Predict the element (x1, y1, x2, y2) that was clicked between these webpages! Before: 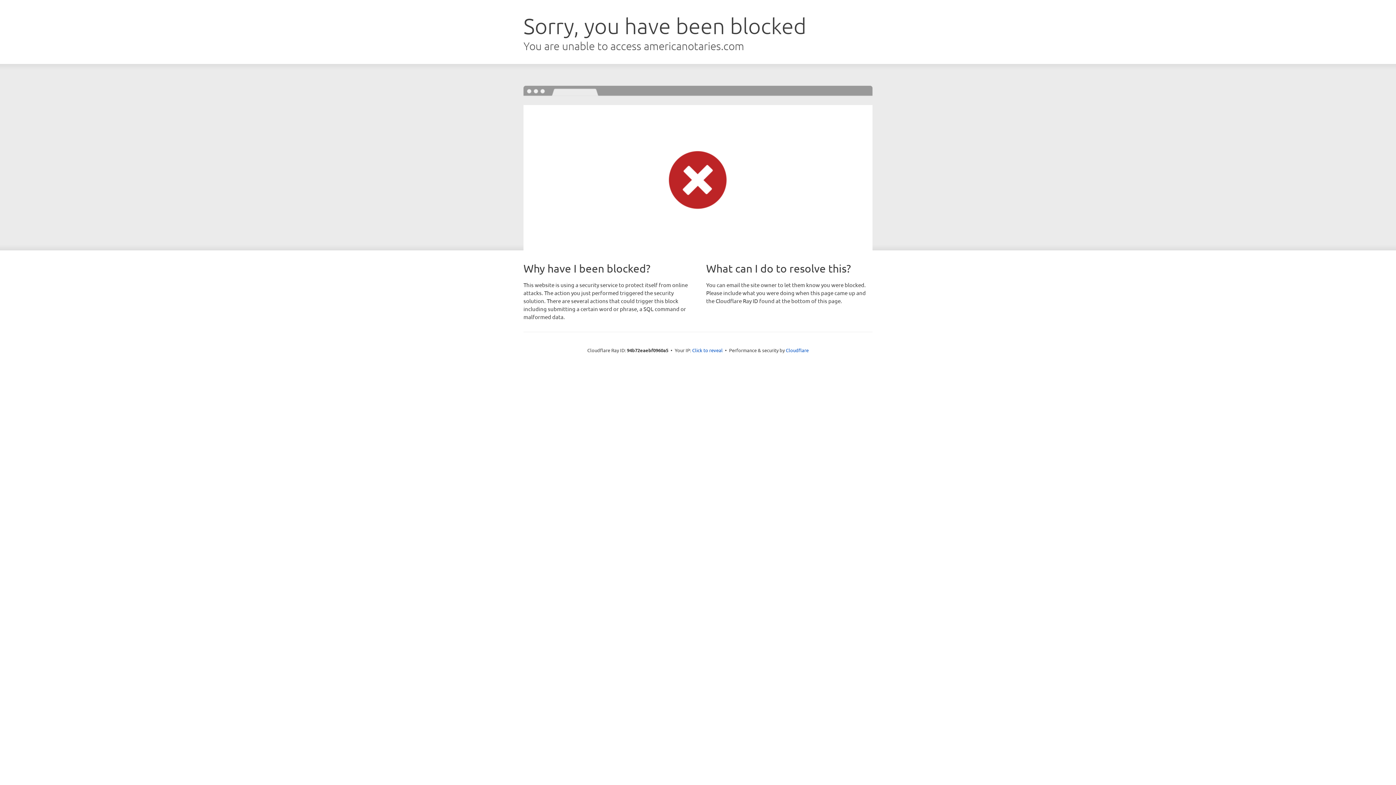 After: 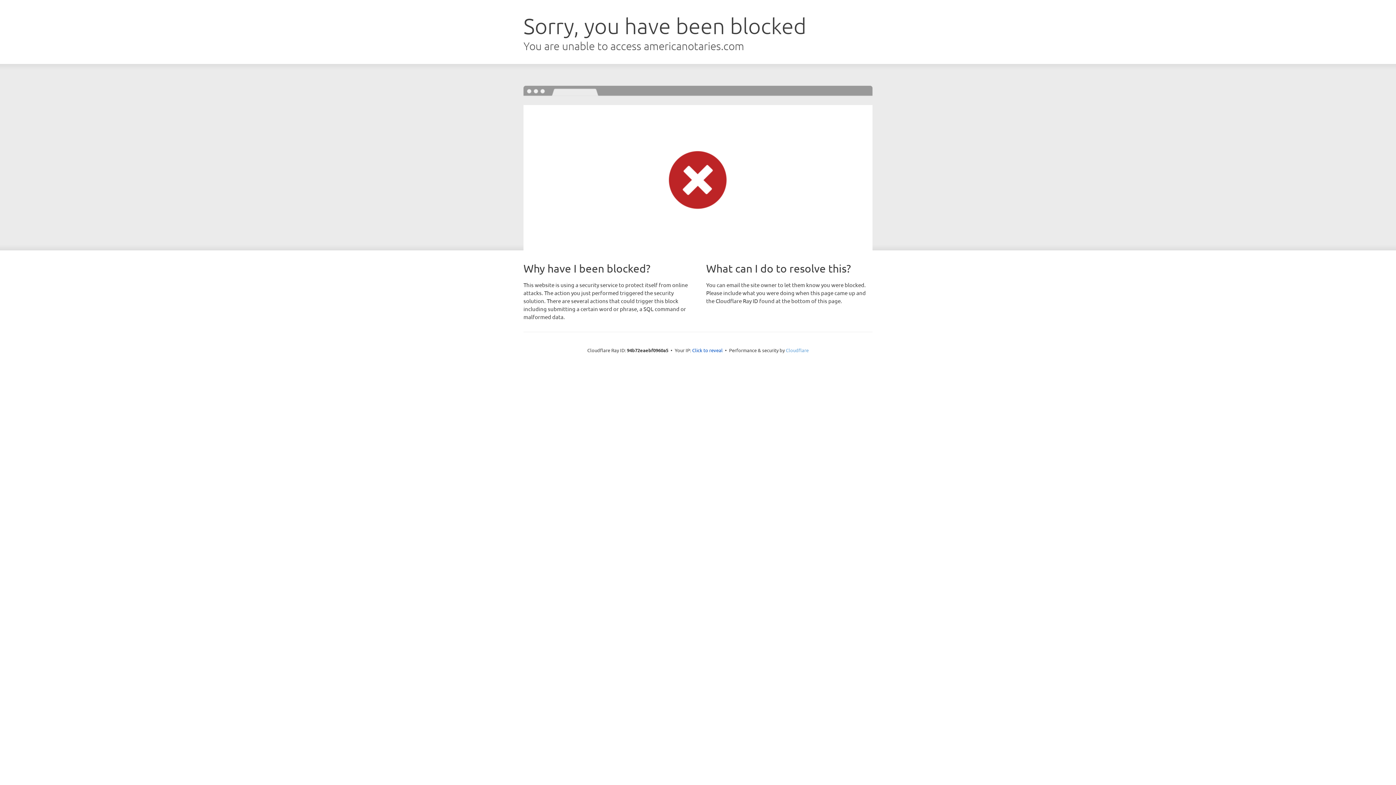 Action: bbox: (786, 347, 808, 353) label: Cloudflare